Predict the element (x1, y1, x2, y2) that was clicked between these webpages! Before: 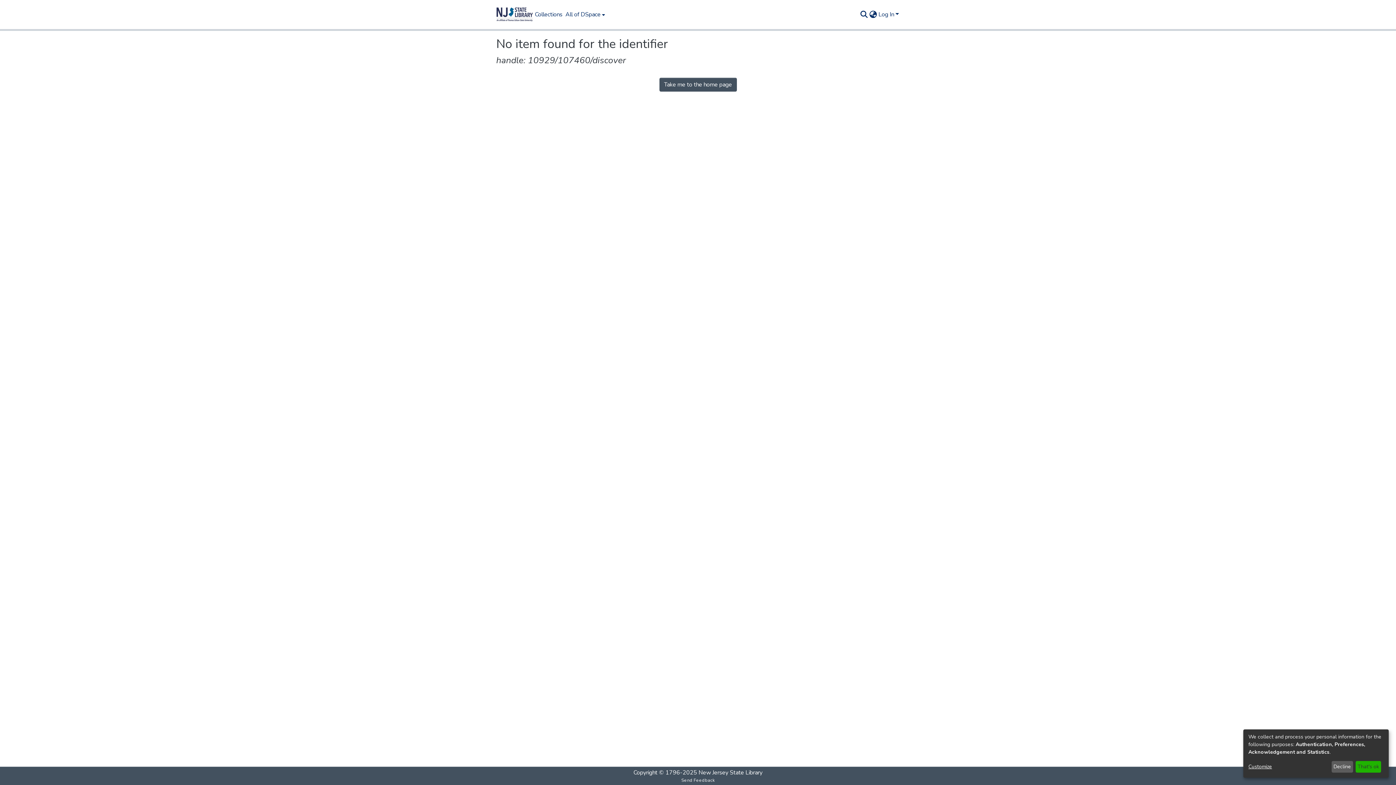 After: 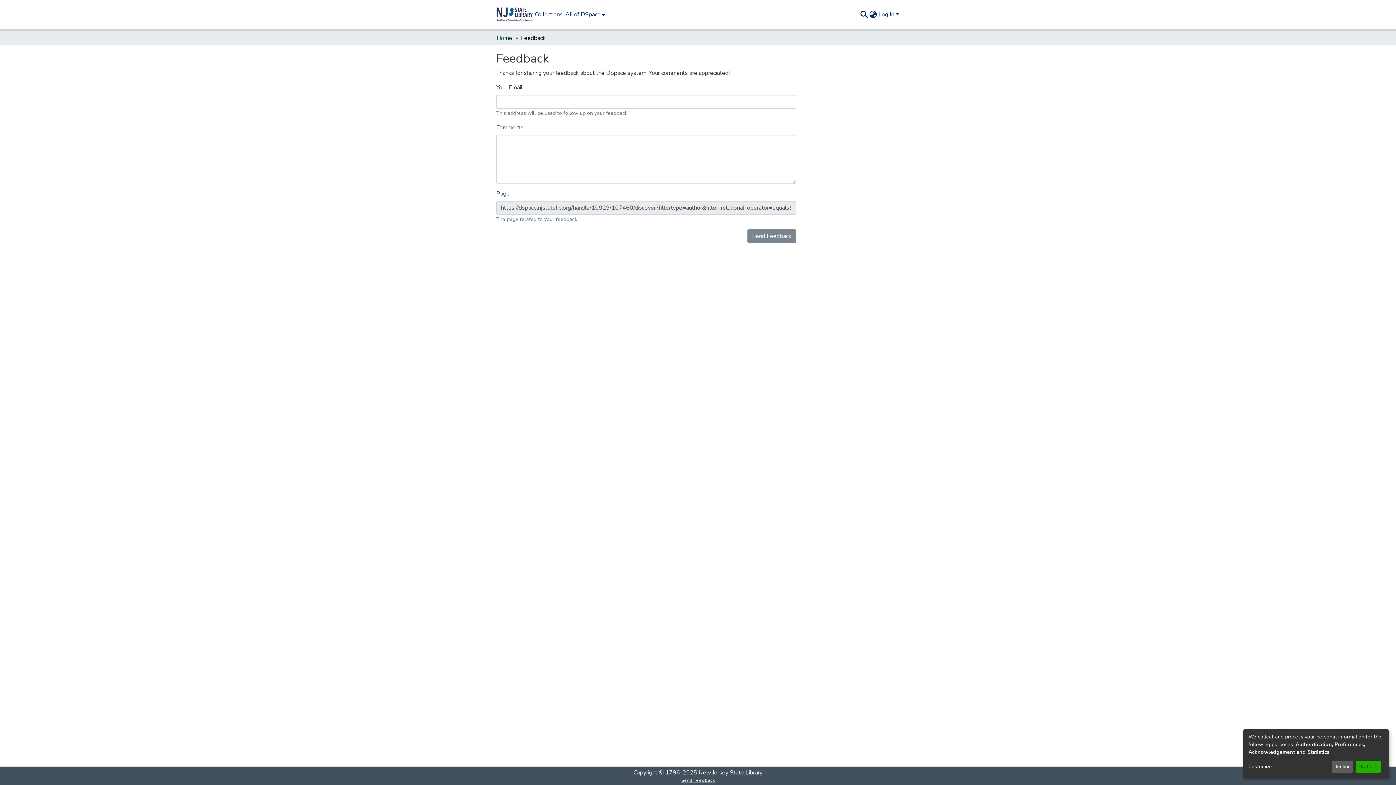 Action: label: Send Feedback bbox: (678, 777, 717, 784)